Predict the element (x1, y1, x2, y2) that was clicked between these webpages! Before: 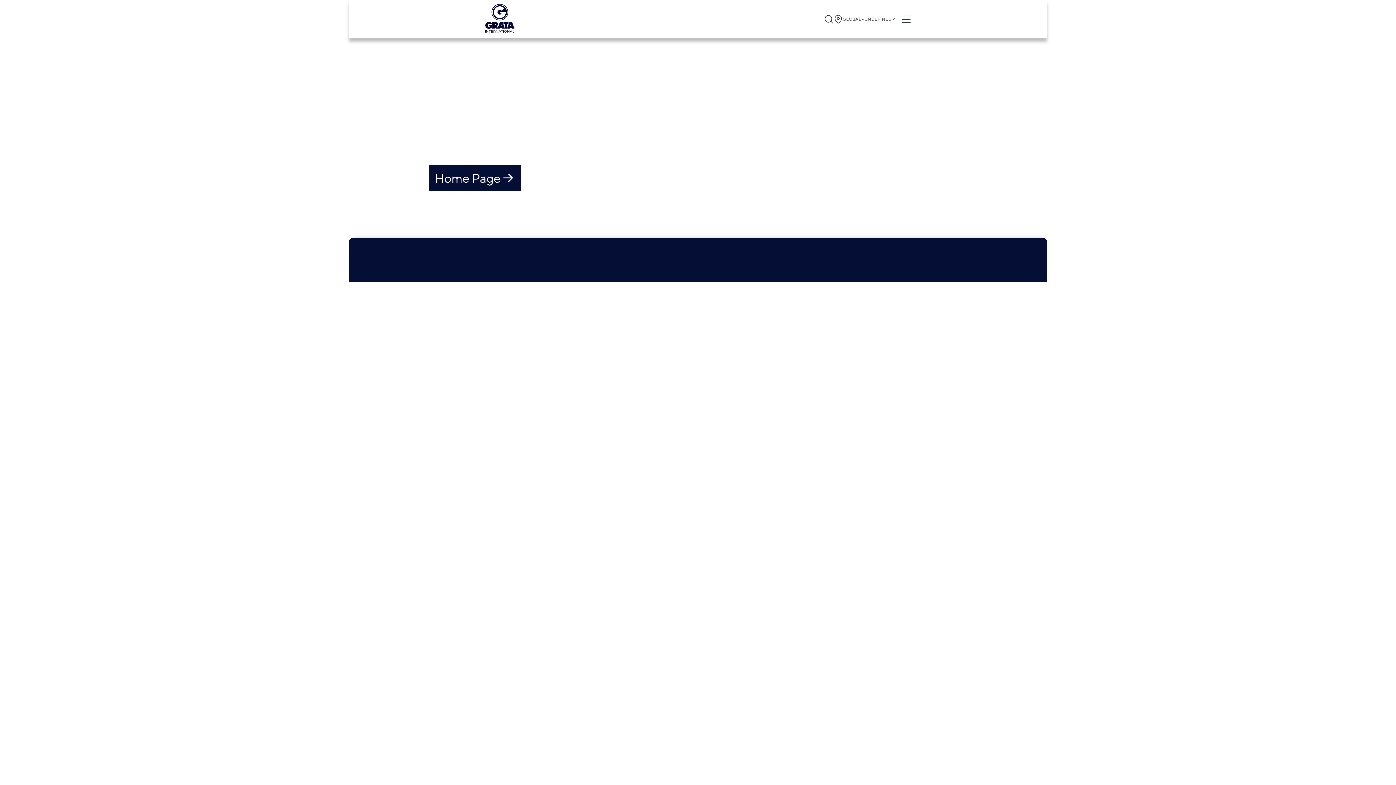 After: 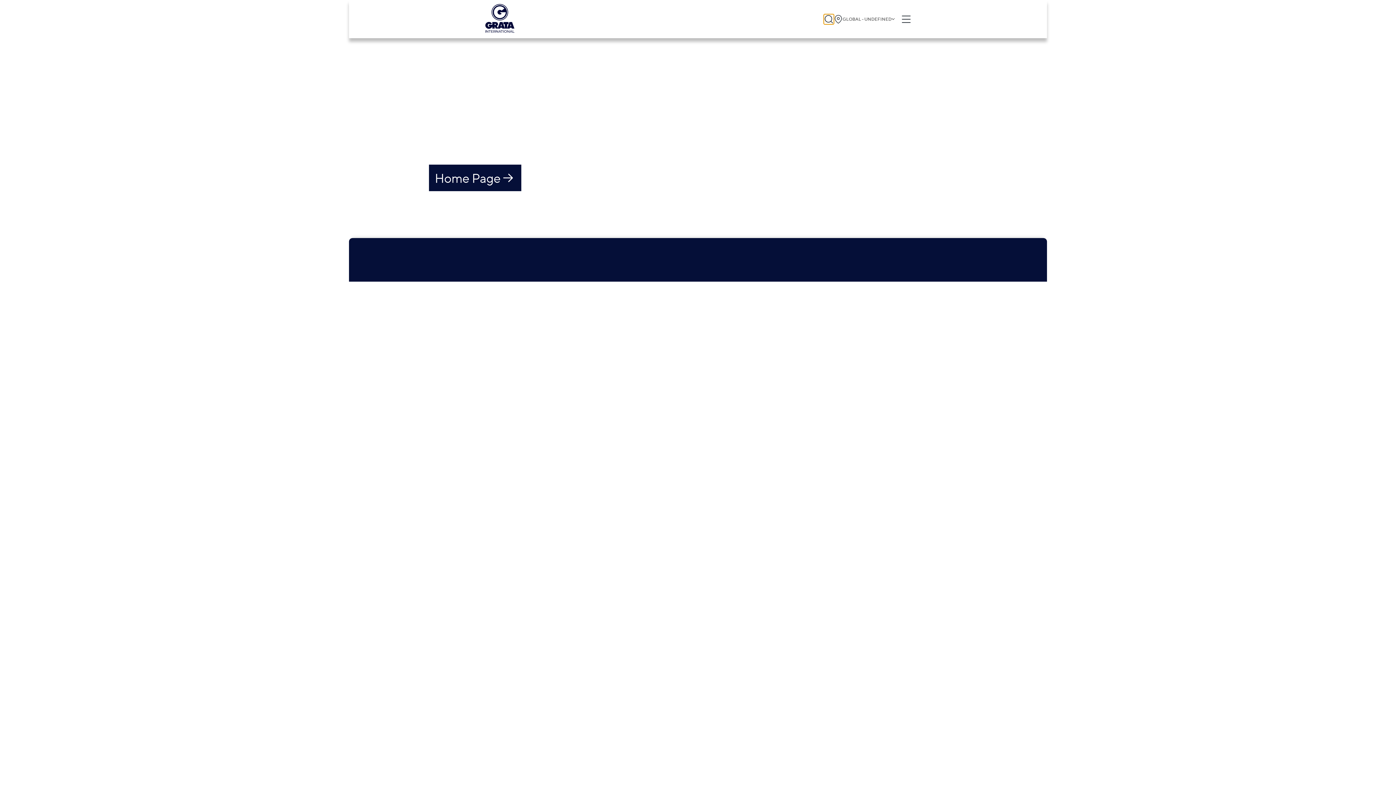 Action: bbox: (823, 14, 834, 24)